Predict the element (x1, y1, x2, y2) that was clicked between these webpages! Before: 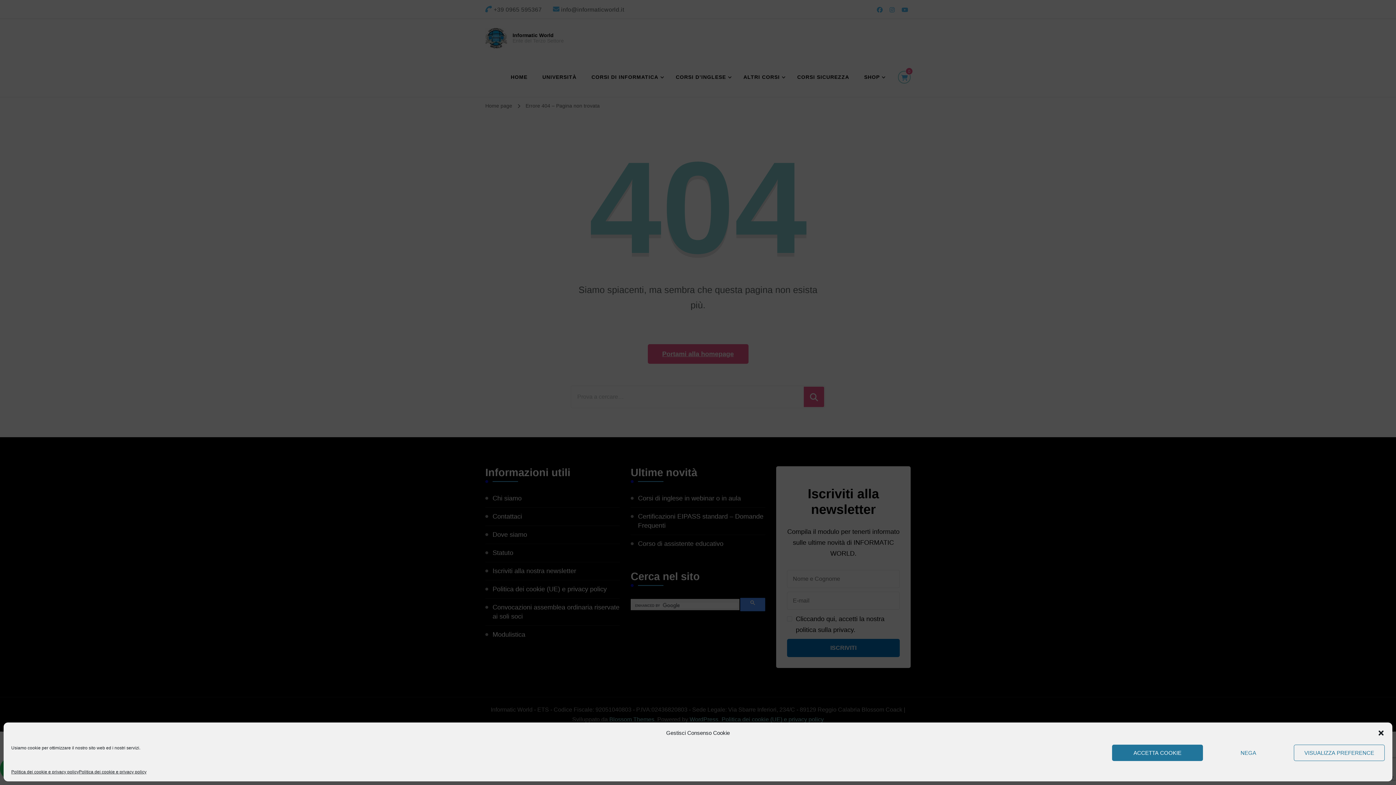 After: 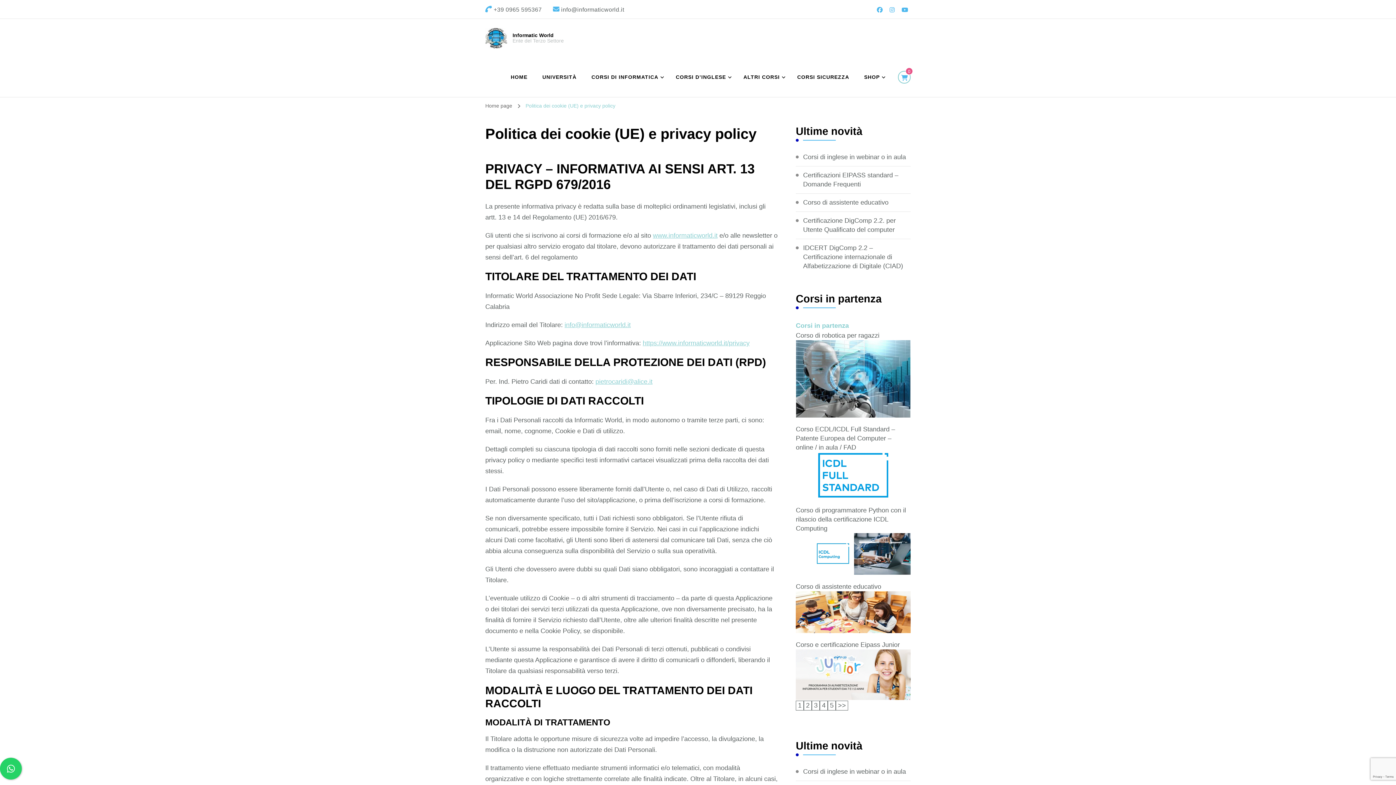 Action: bbox: (11, 768, 78, 776) label: Politica dei cookie e privacy policy